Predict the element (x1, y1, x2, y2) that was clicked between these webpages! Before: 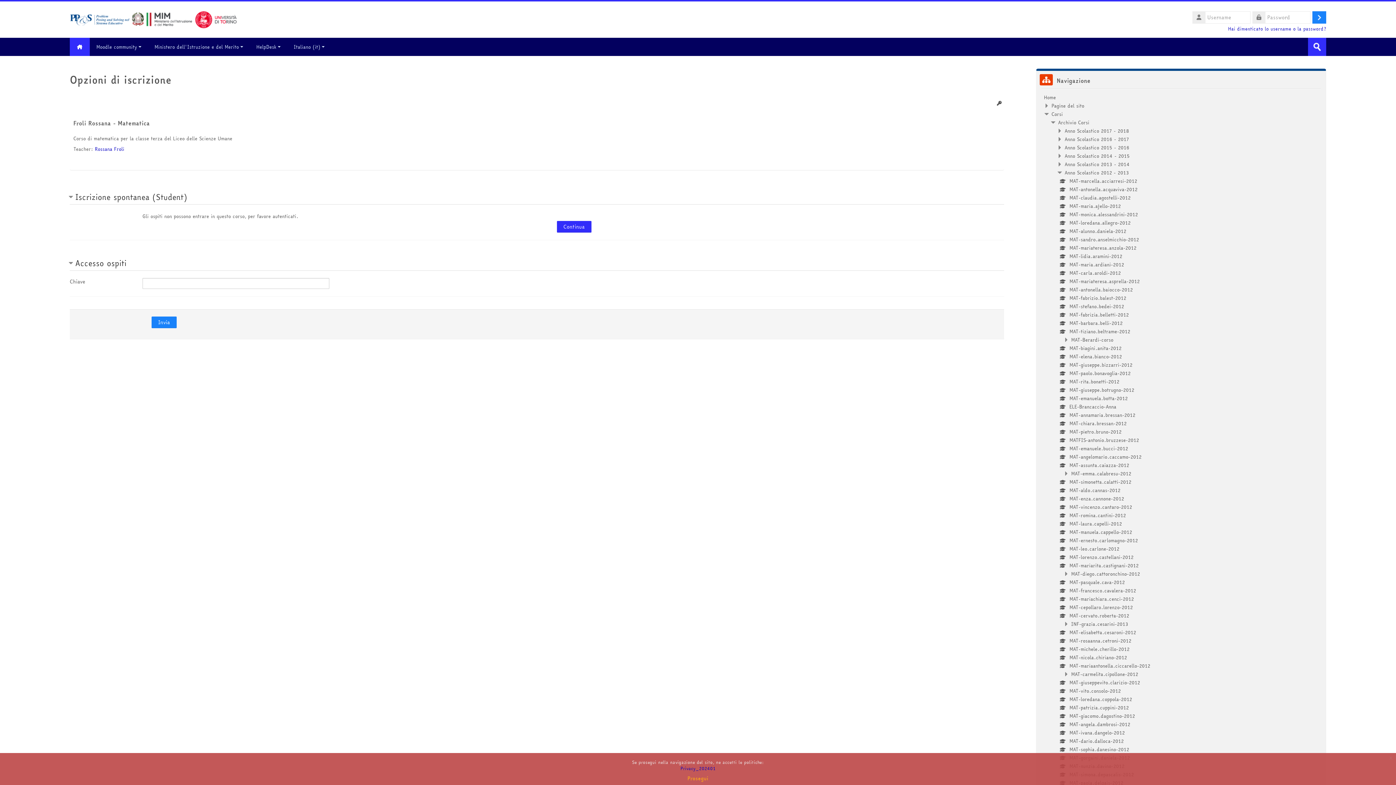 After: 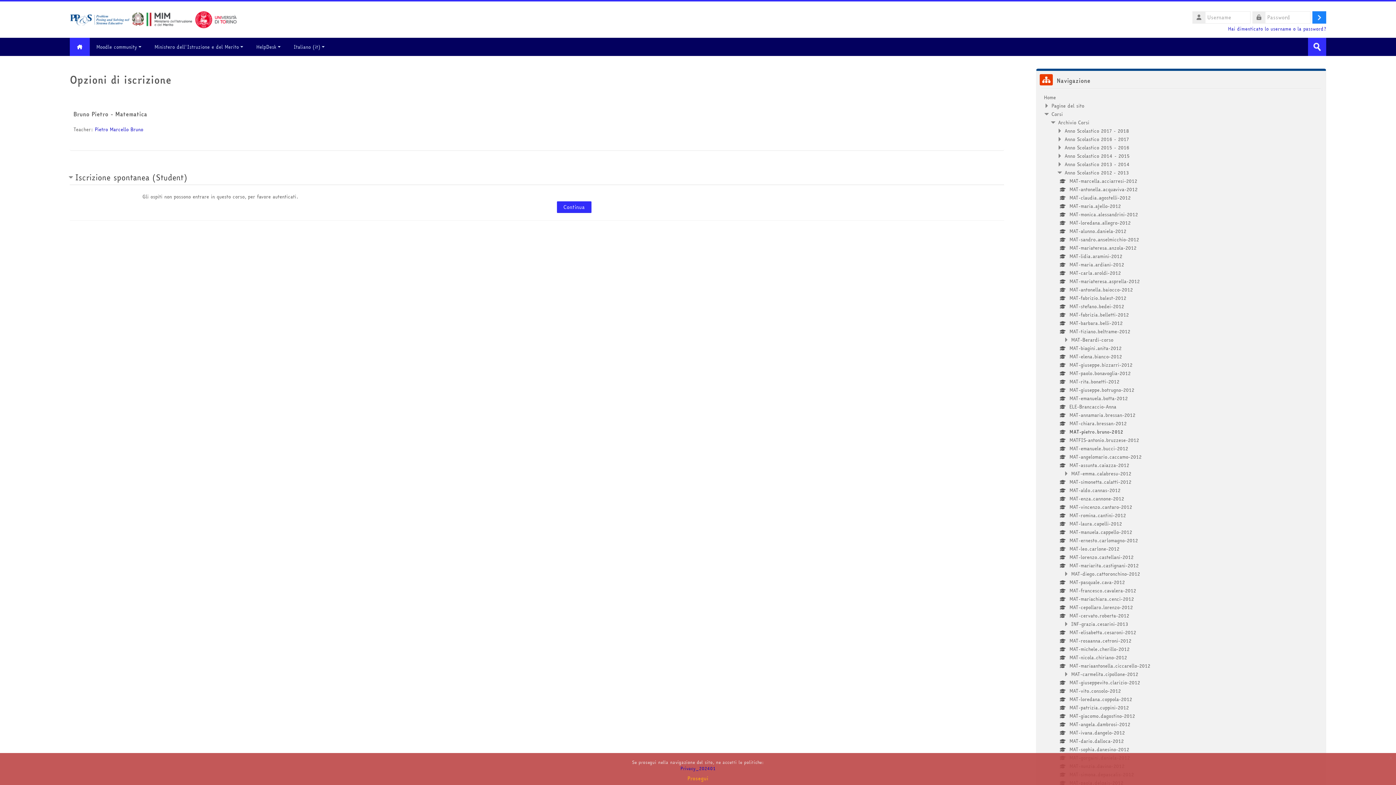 Action: label: MAT-pietro.bruno-2012 bbox: (1063, 428, 1121, 435)